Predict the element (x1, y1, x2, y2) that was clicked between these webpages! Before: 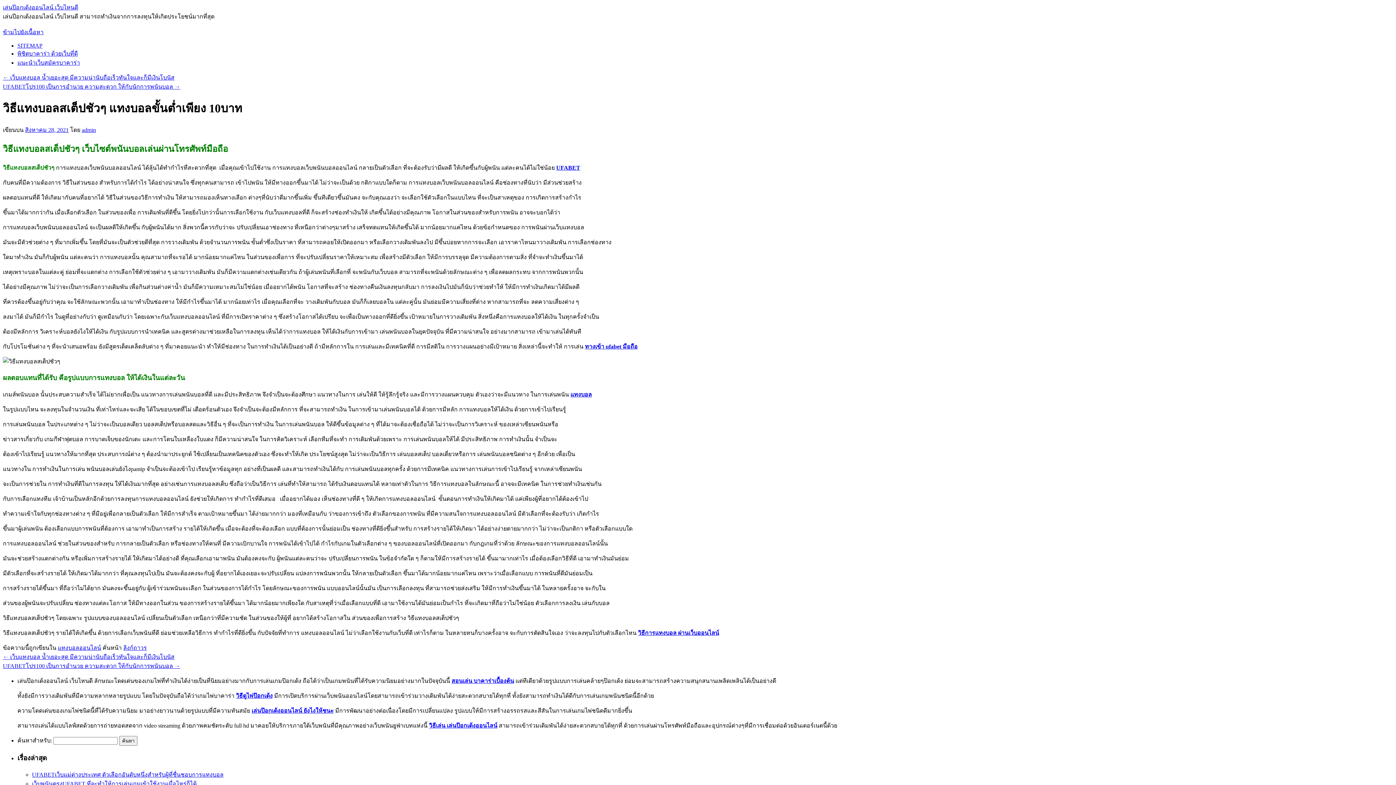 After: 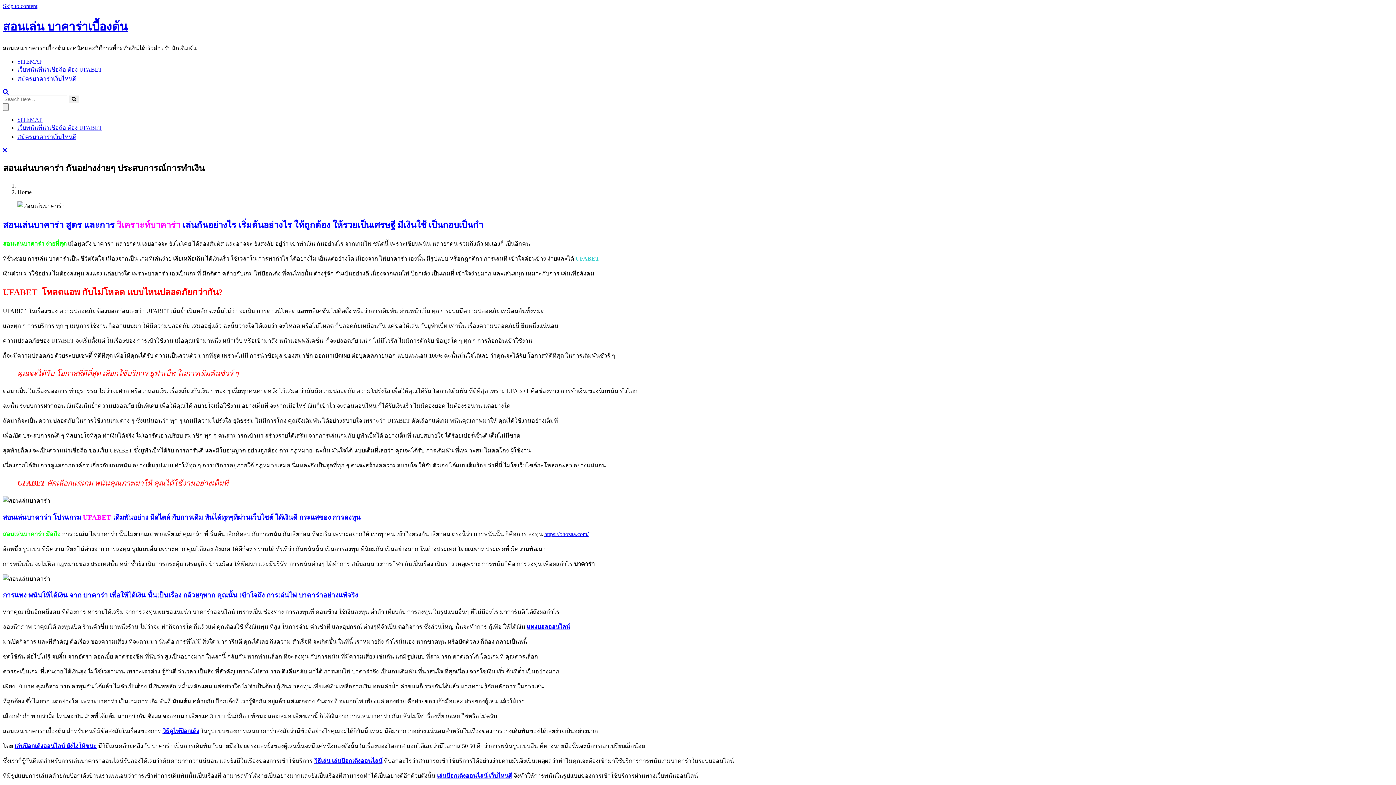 Action: label: สอนเล่น บาคาร่าเบื้องต้น bbox: (451, 678, 514, 684)